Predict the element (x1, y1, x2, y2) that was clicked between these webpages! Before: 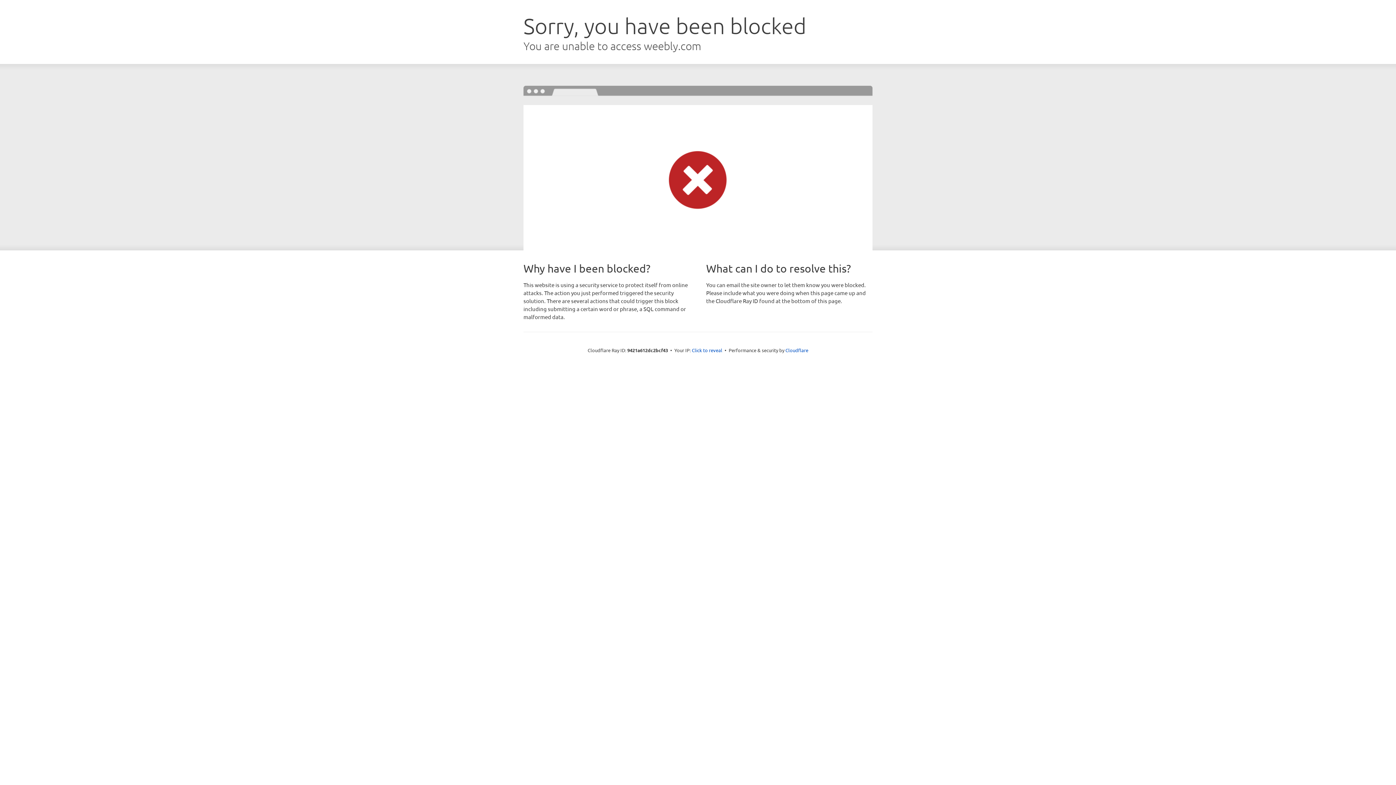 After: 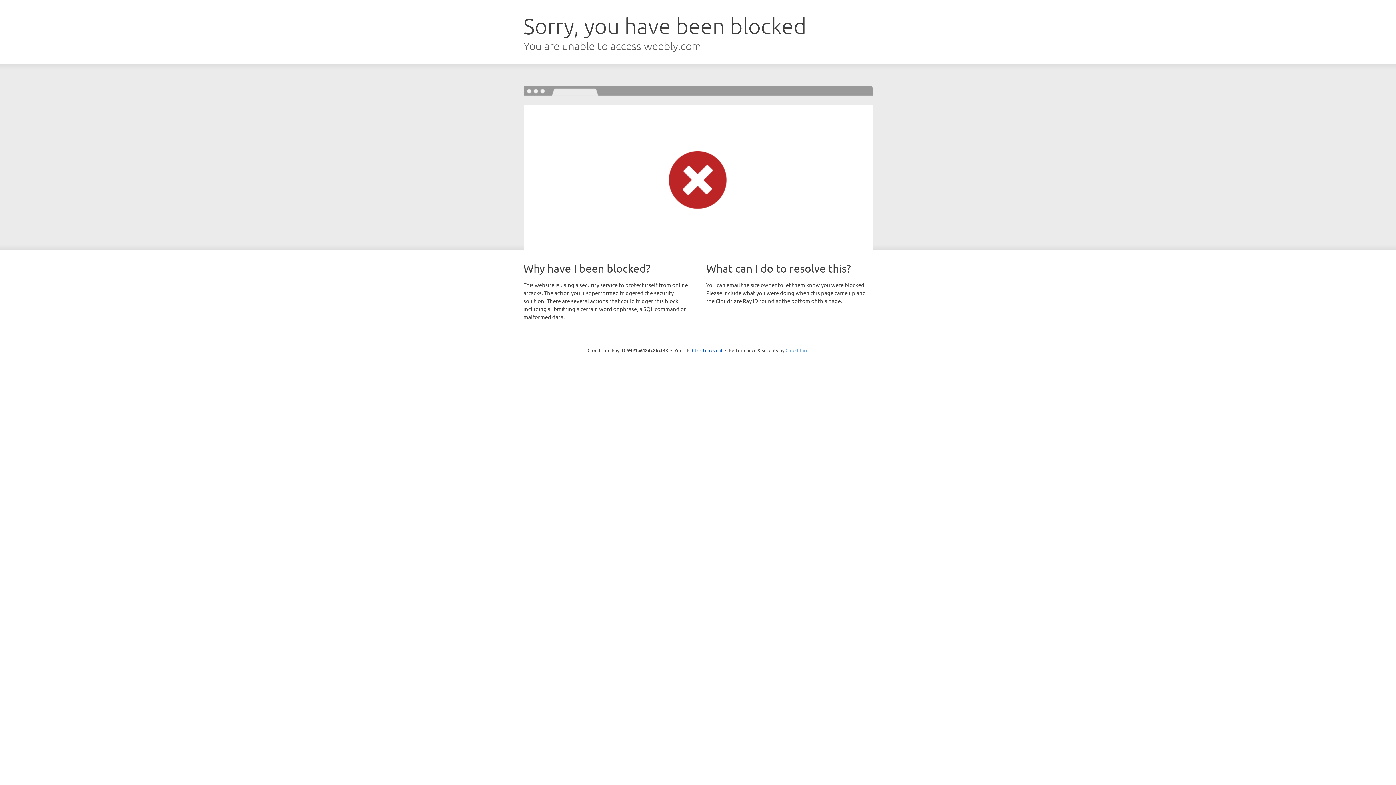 Action: label: Cloudflare bbox: (785, 347, 808, 353)